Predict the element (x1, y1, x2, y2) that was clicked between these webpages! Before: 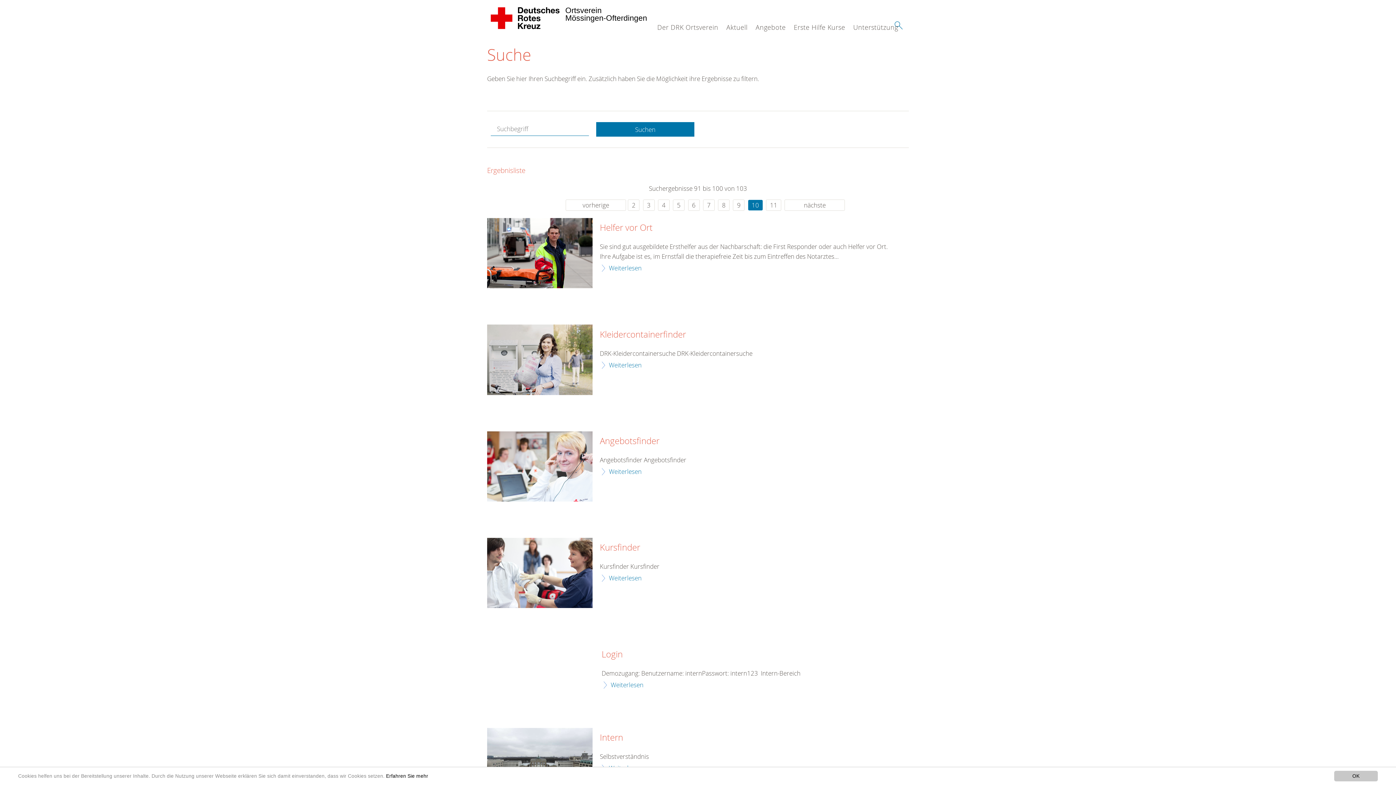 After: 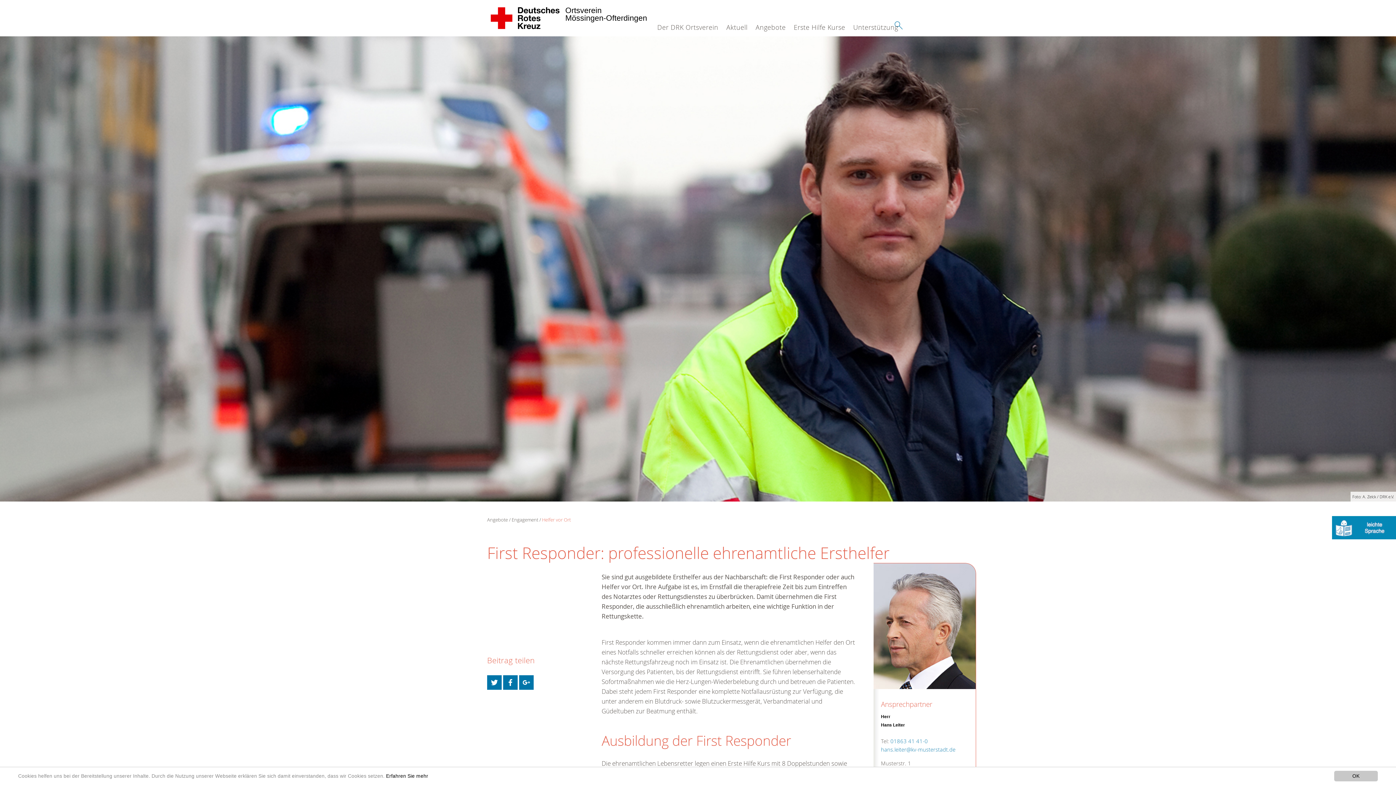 Action: label: Helfer vor Ort bbox: (600, 222, 652, 233)